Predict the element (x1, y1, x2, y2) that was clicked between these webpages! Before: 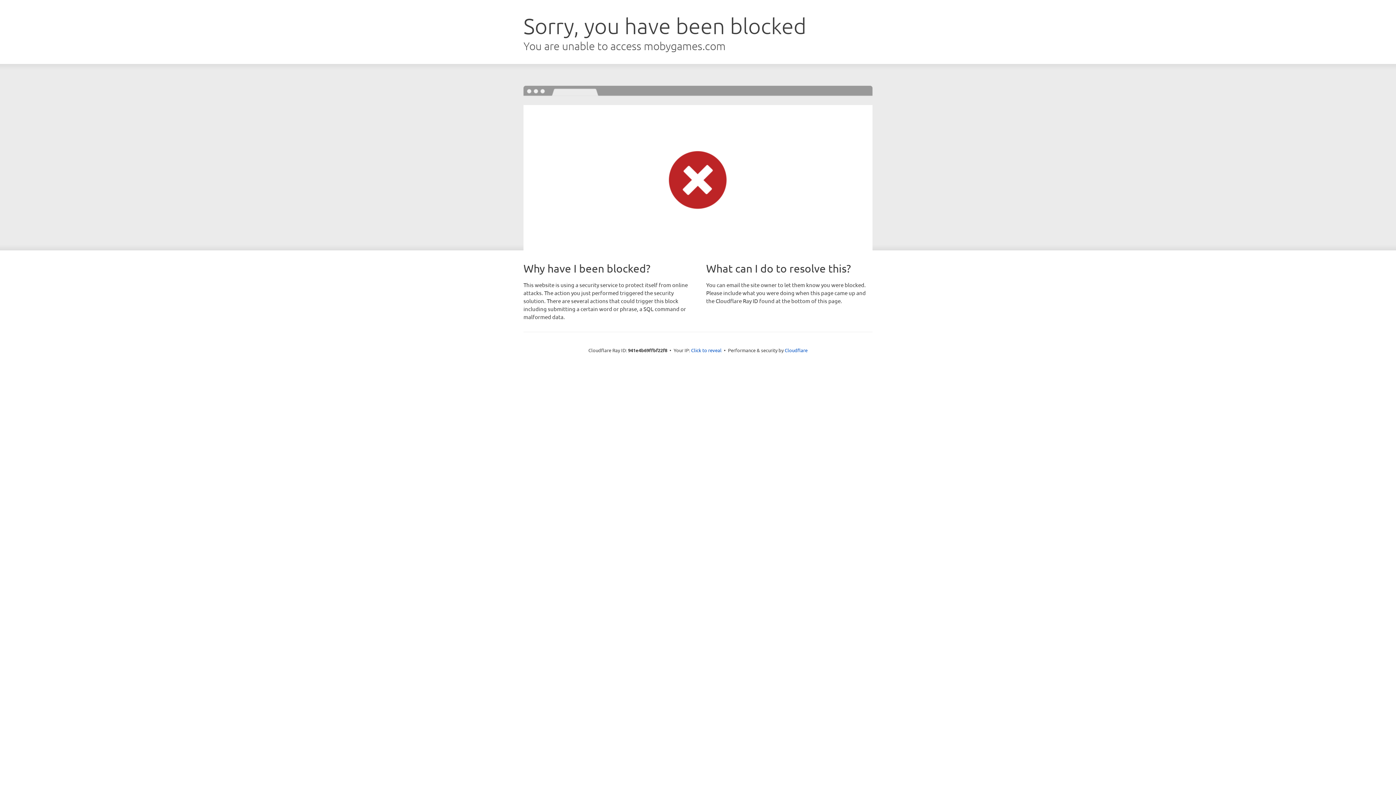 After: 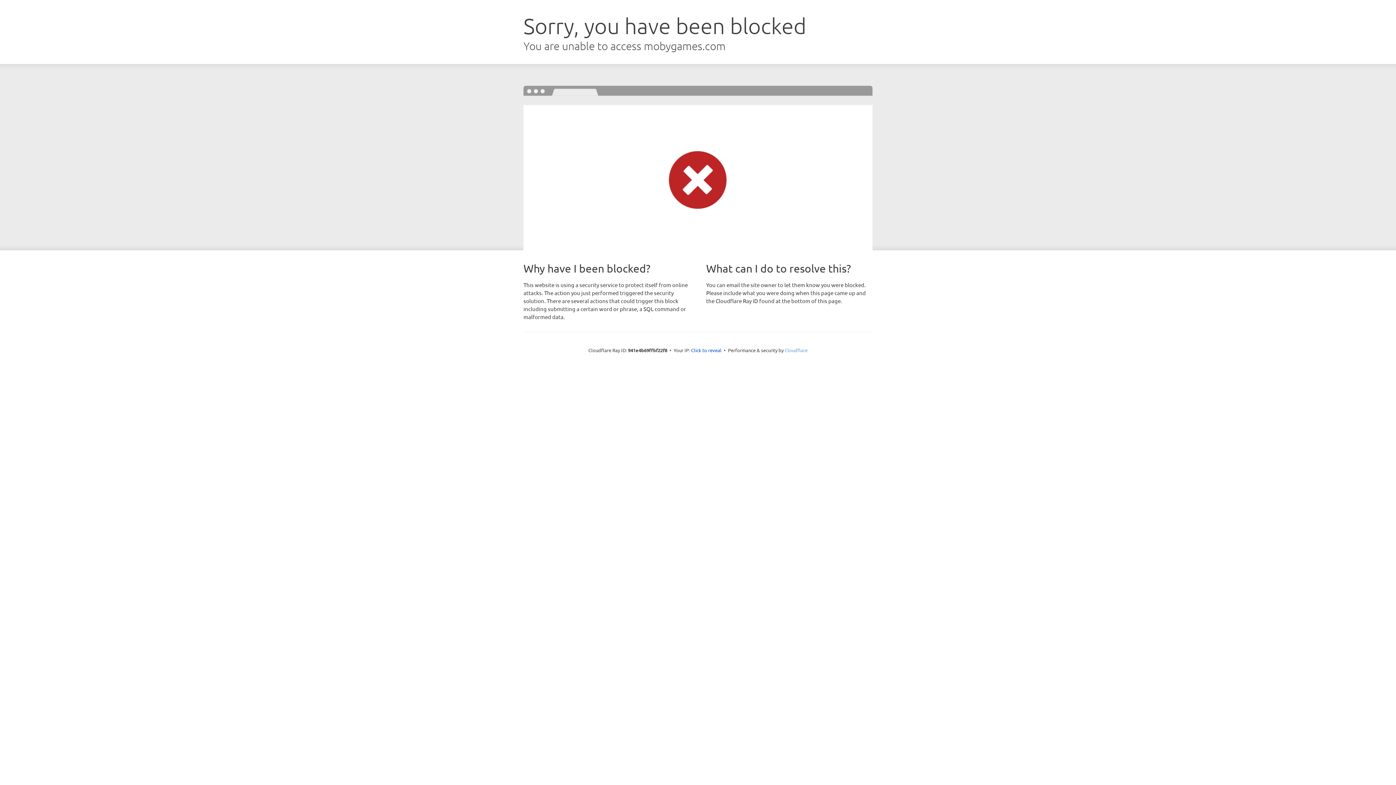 Action: label: Cloudflare bbox: (784, 347, 807, 353)